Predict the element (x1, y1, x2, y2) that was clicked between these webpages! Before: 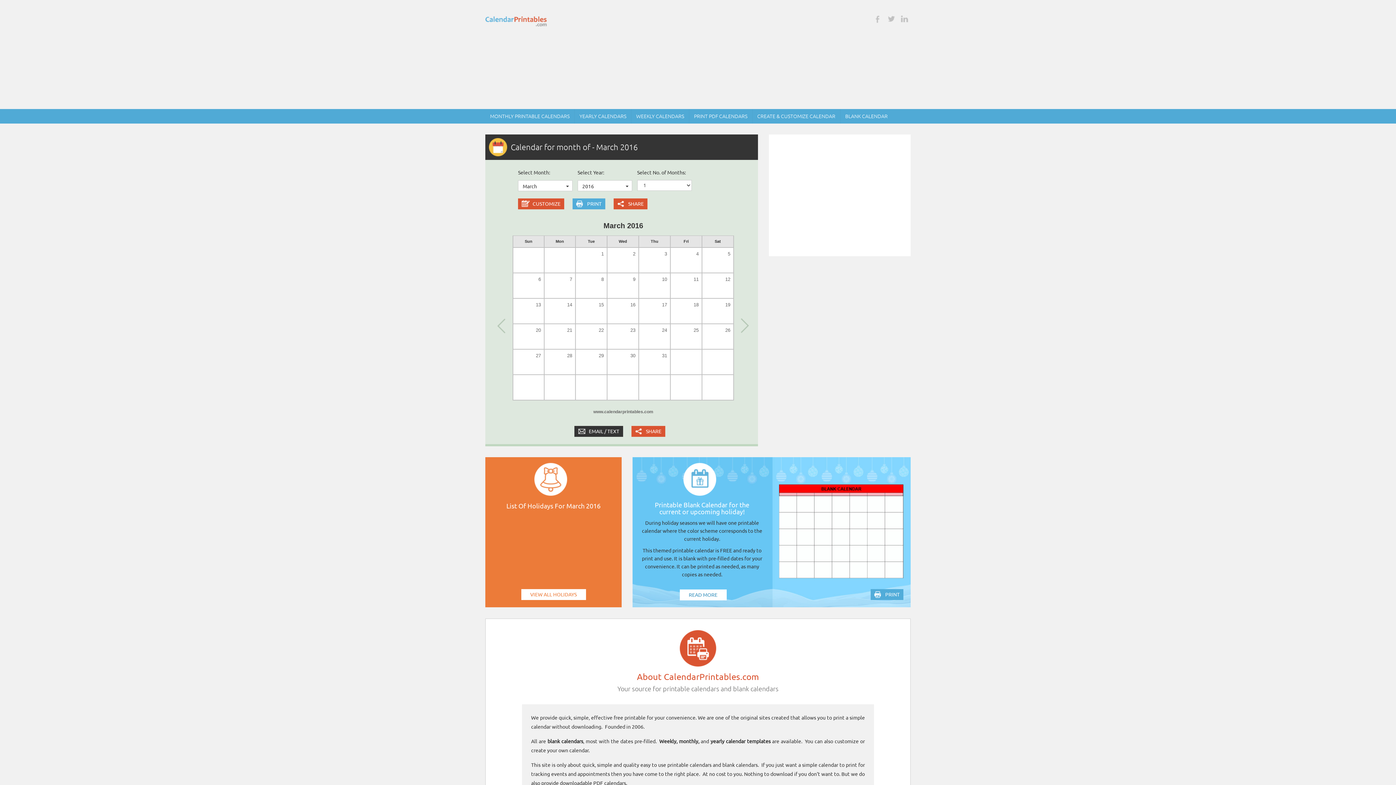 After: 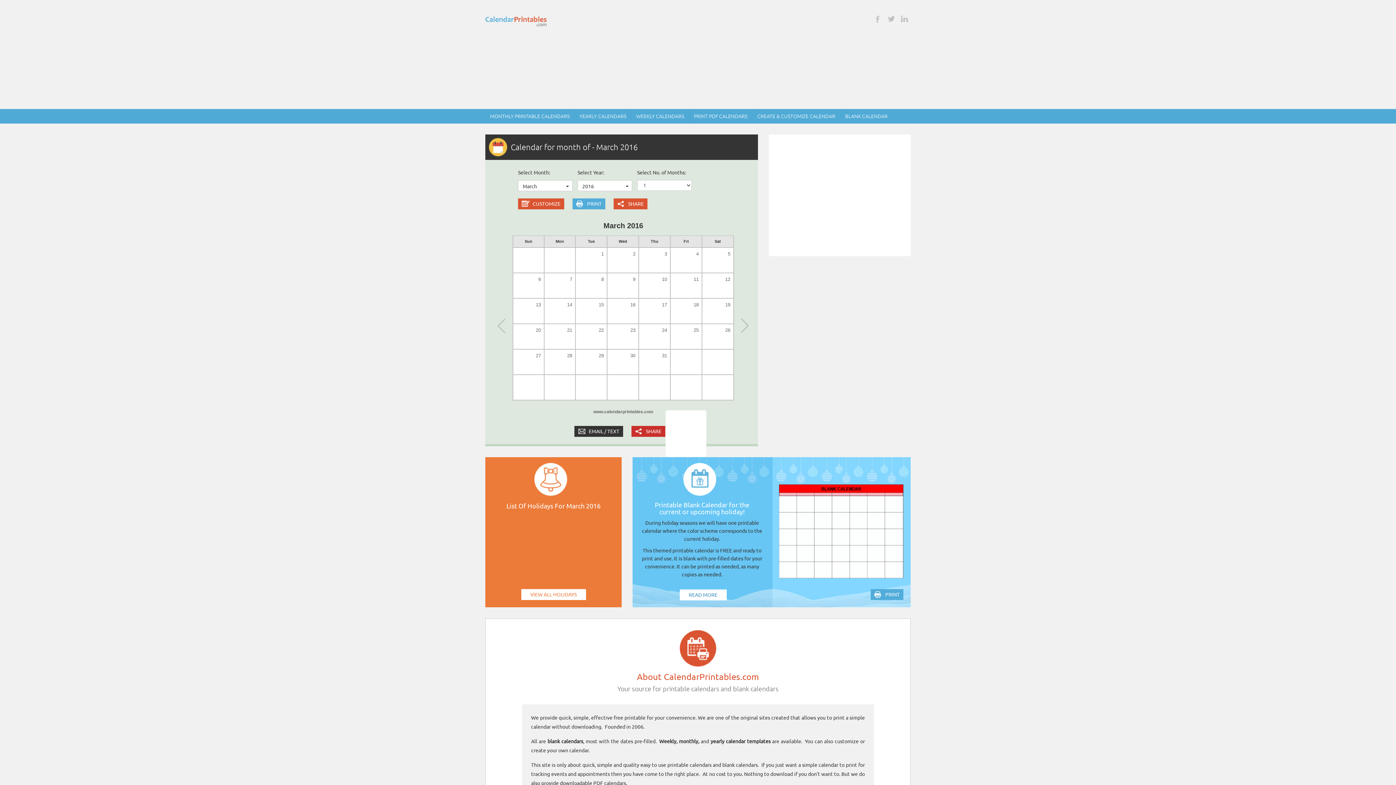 Action: bbox: (631, 426, 665, 437) label: SHARE